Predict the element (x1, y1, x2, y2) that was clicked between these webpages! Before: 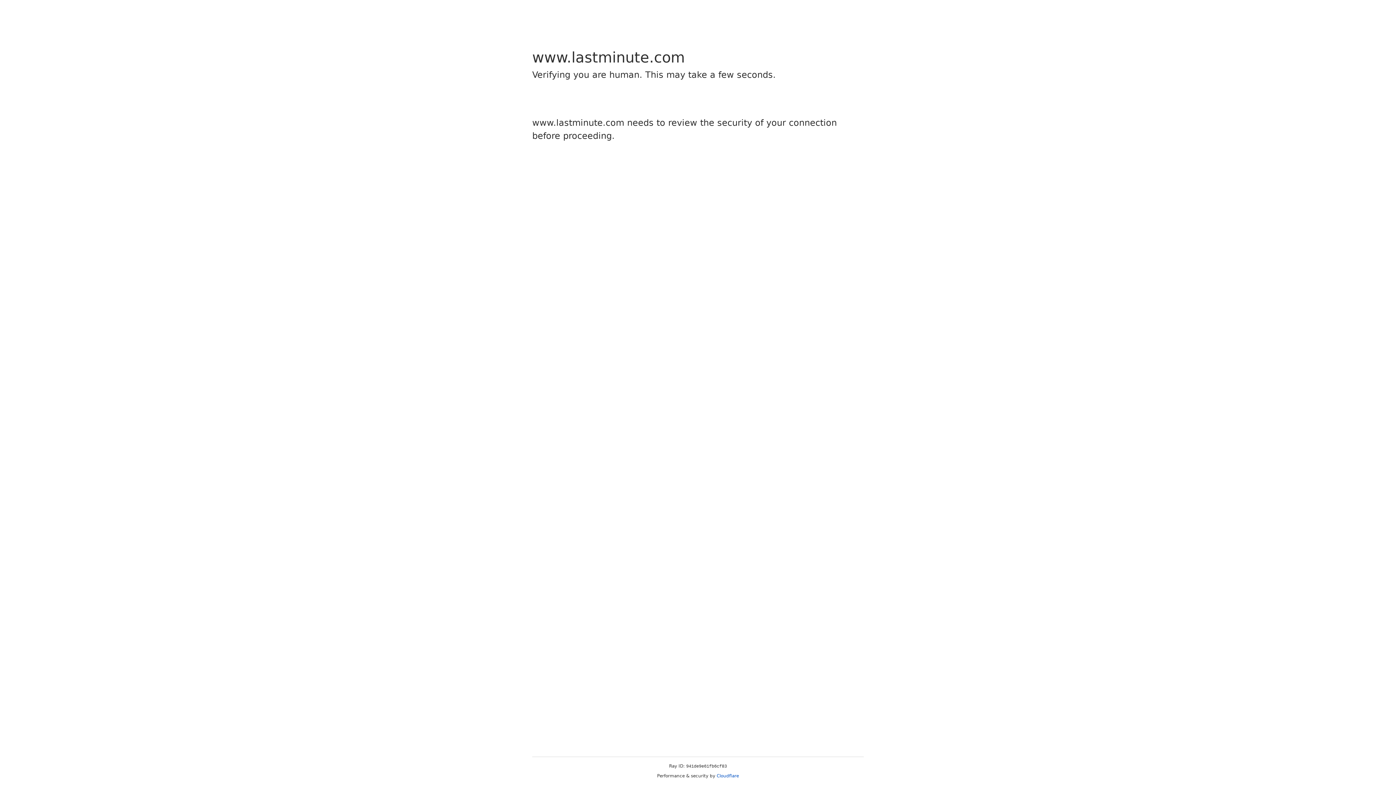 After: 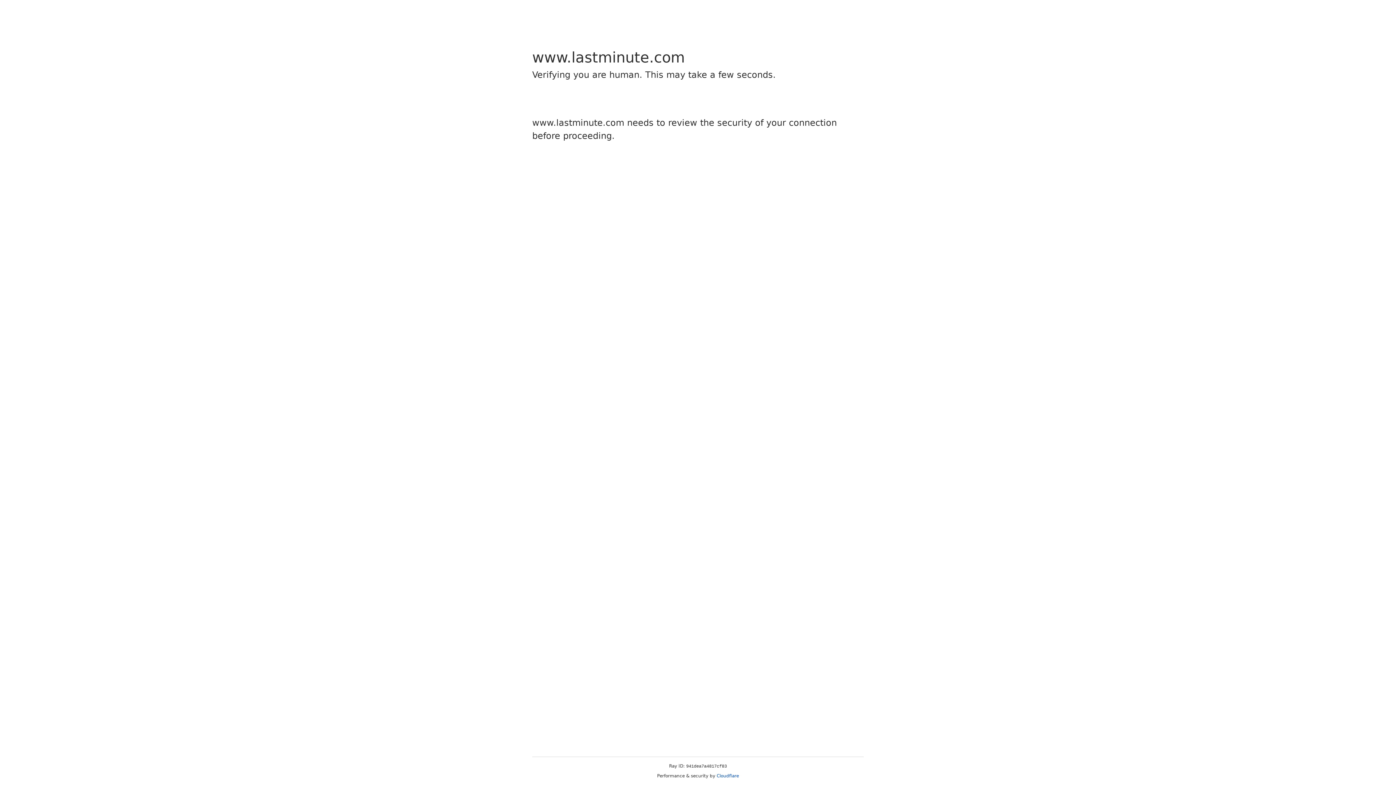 Action: bbox: (716, 773, 739, 778) label: Cloudflare